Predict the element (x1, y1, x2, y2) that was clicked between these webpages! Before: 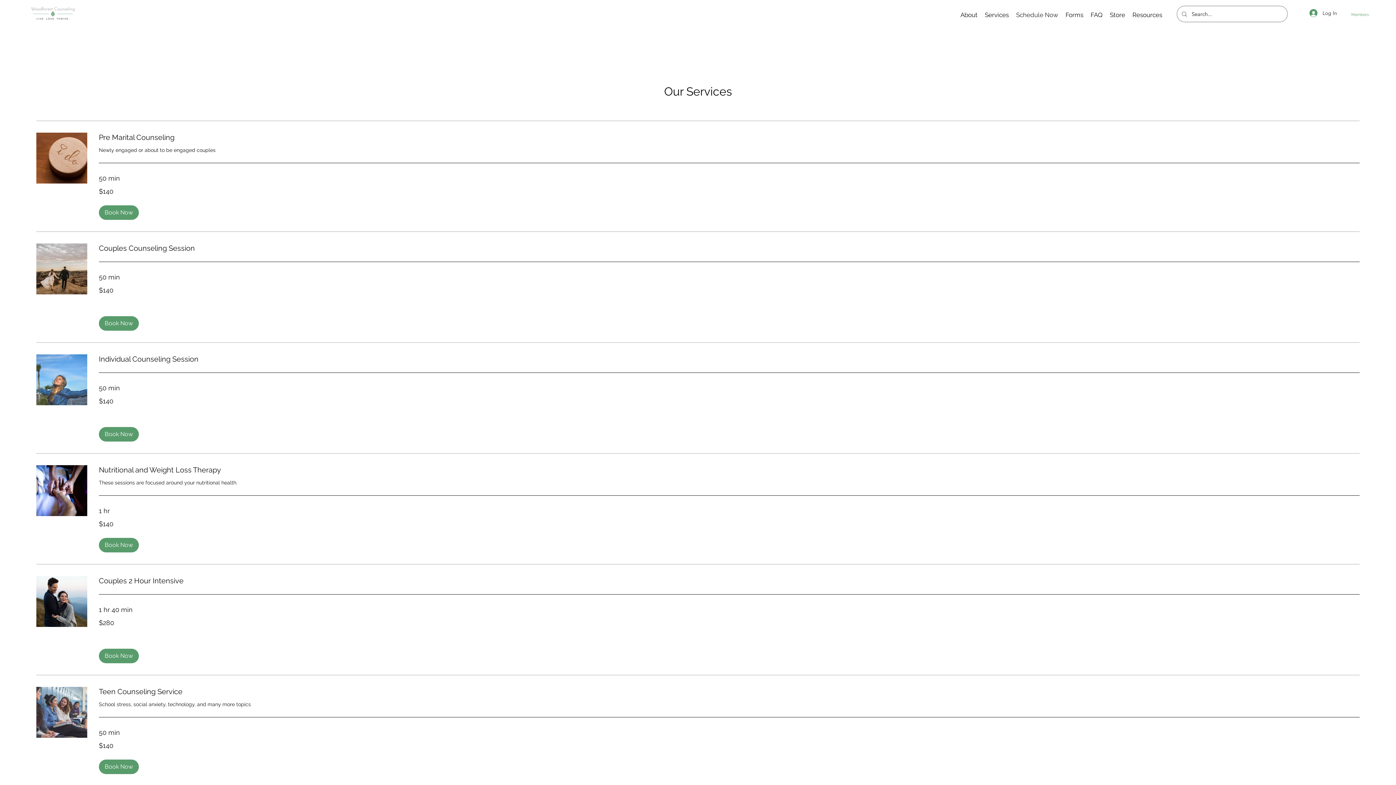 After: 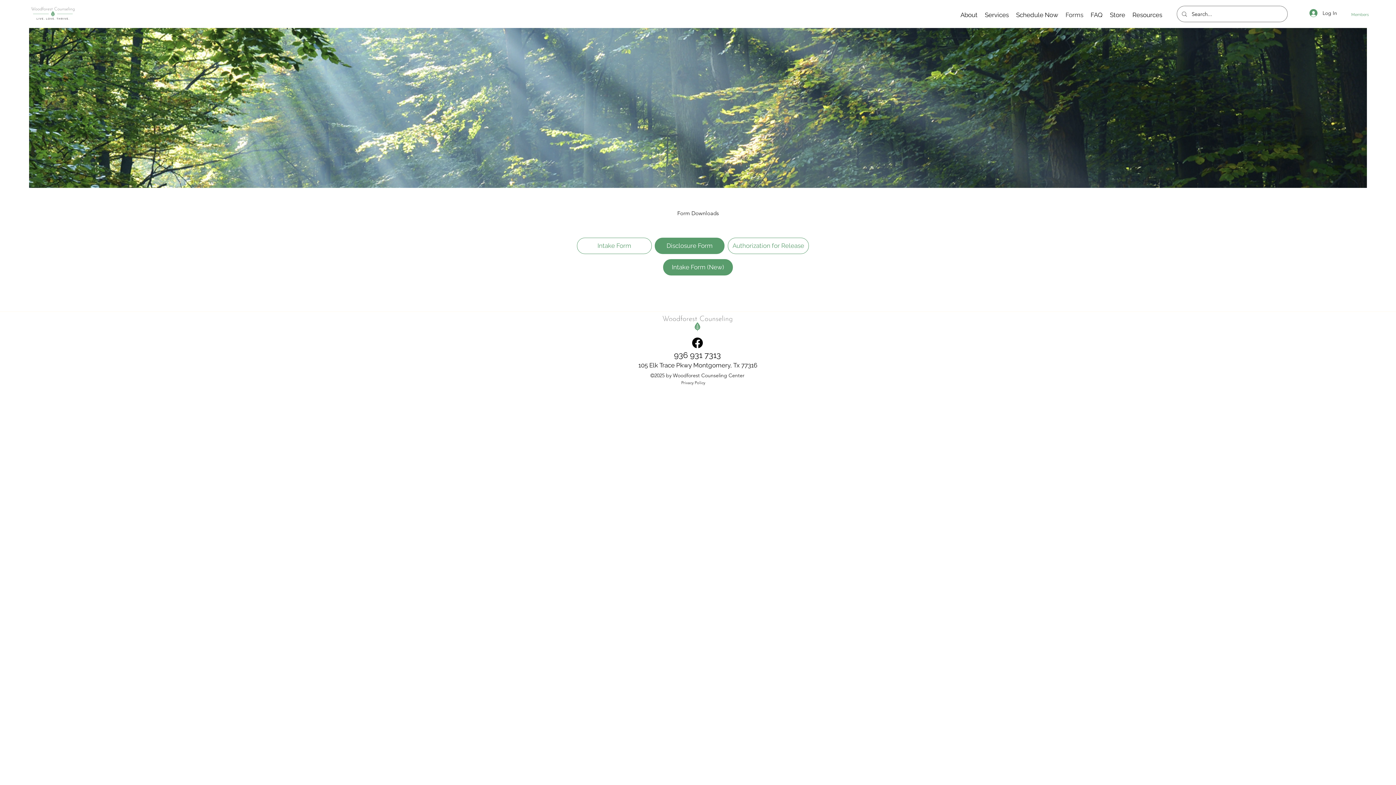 Action: label: Forms bbox: (1062, 9, 1087, 20)